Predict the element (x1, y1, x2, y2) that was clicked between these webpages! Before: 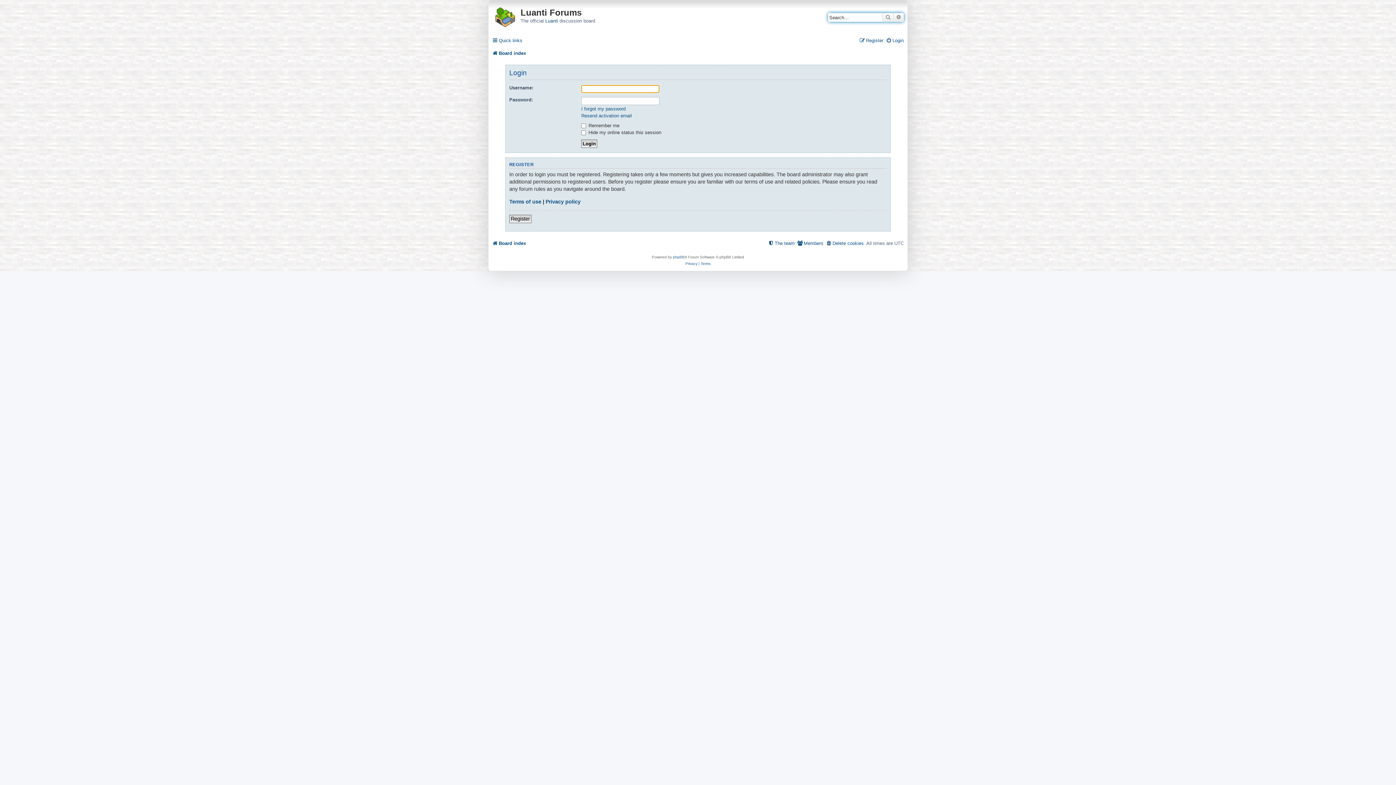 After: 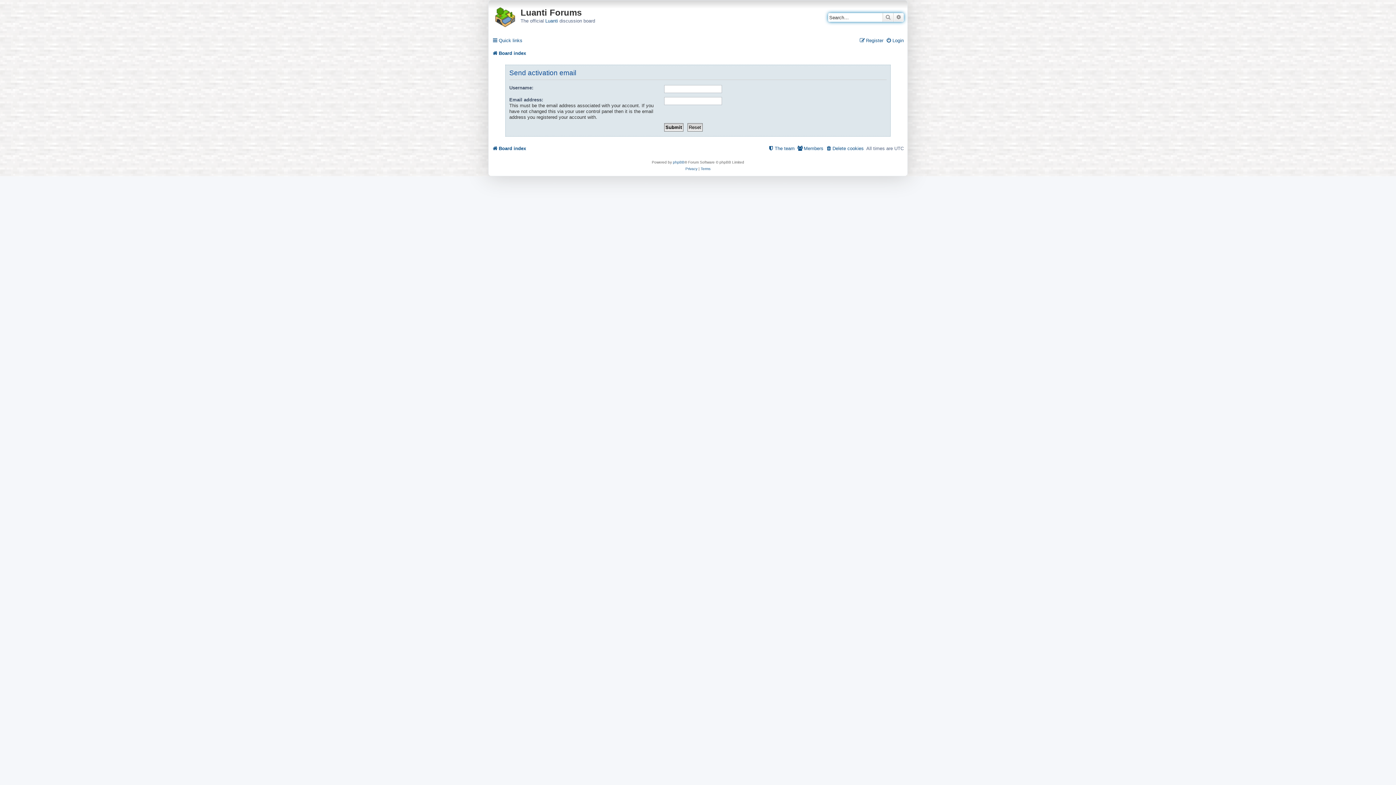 Action: bbox: (581, 112, 632, 118) label: Resend activation email